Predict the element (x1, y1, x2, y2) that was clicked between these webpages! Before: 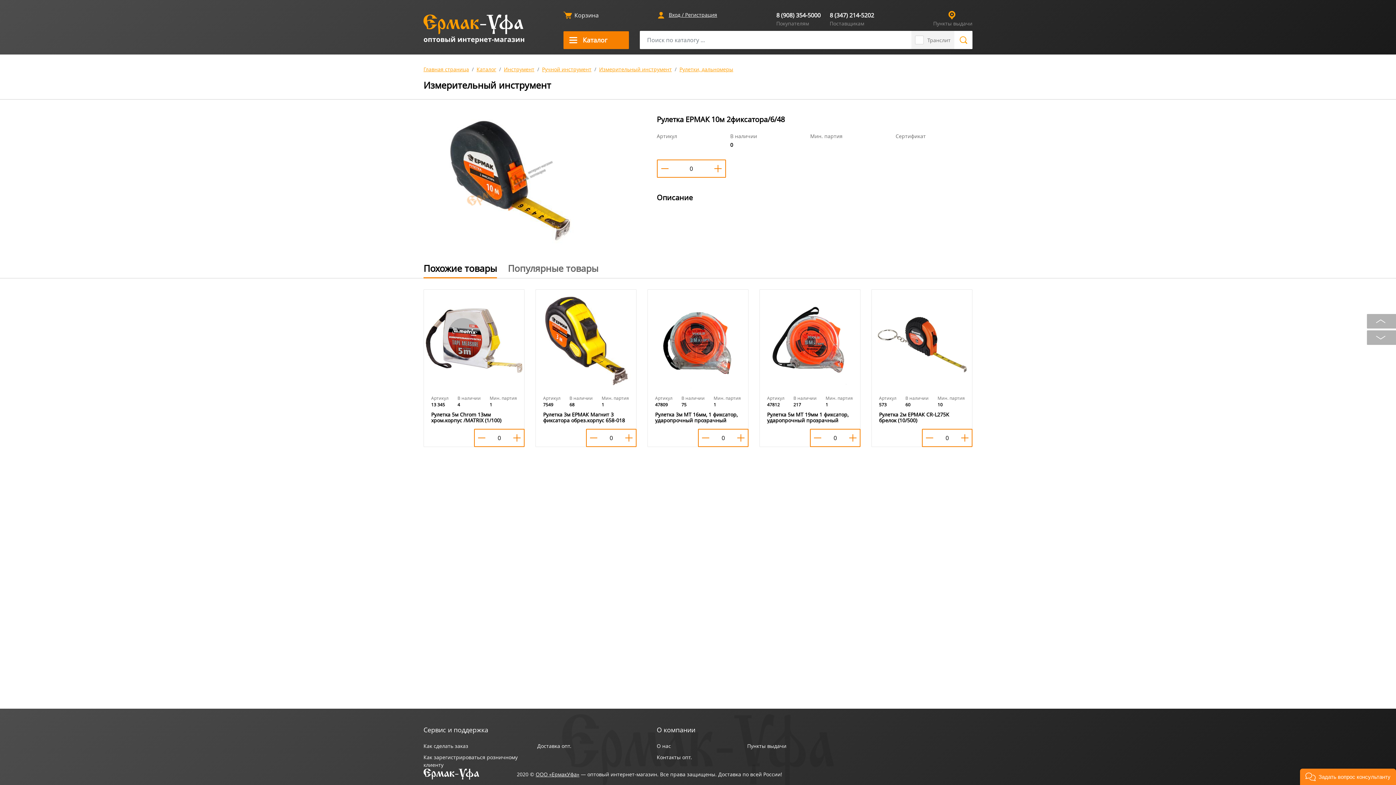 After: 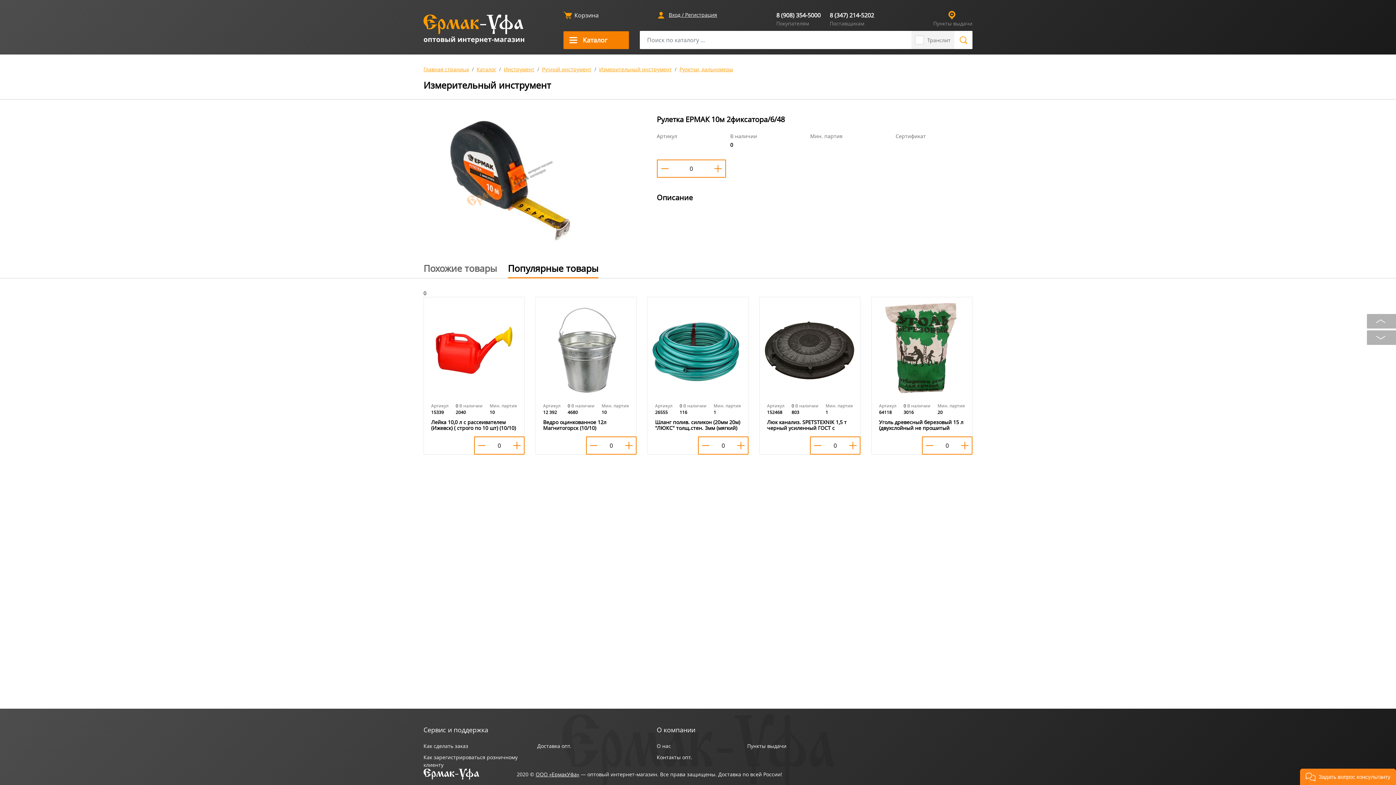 Action: bbox: (508, 259, 598, 278) label: Популярные товары